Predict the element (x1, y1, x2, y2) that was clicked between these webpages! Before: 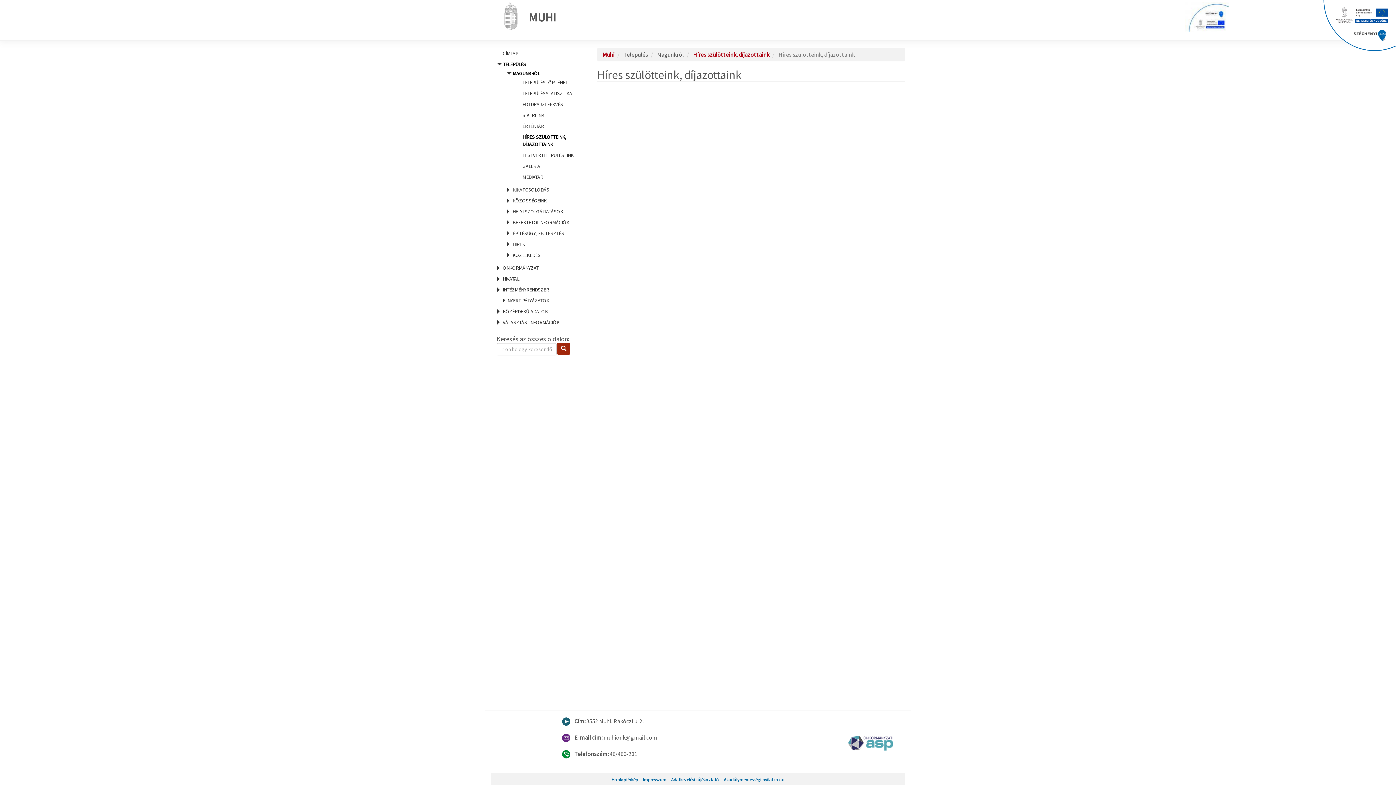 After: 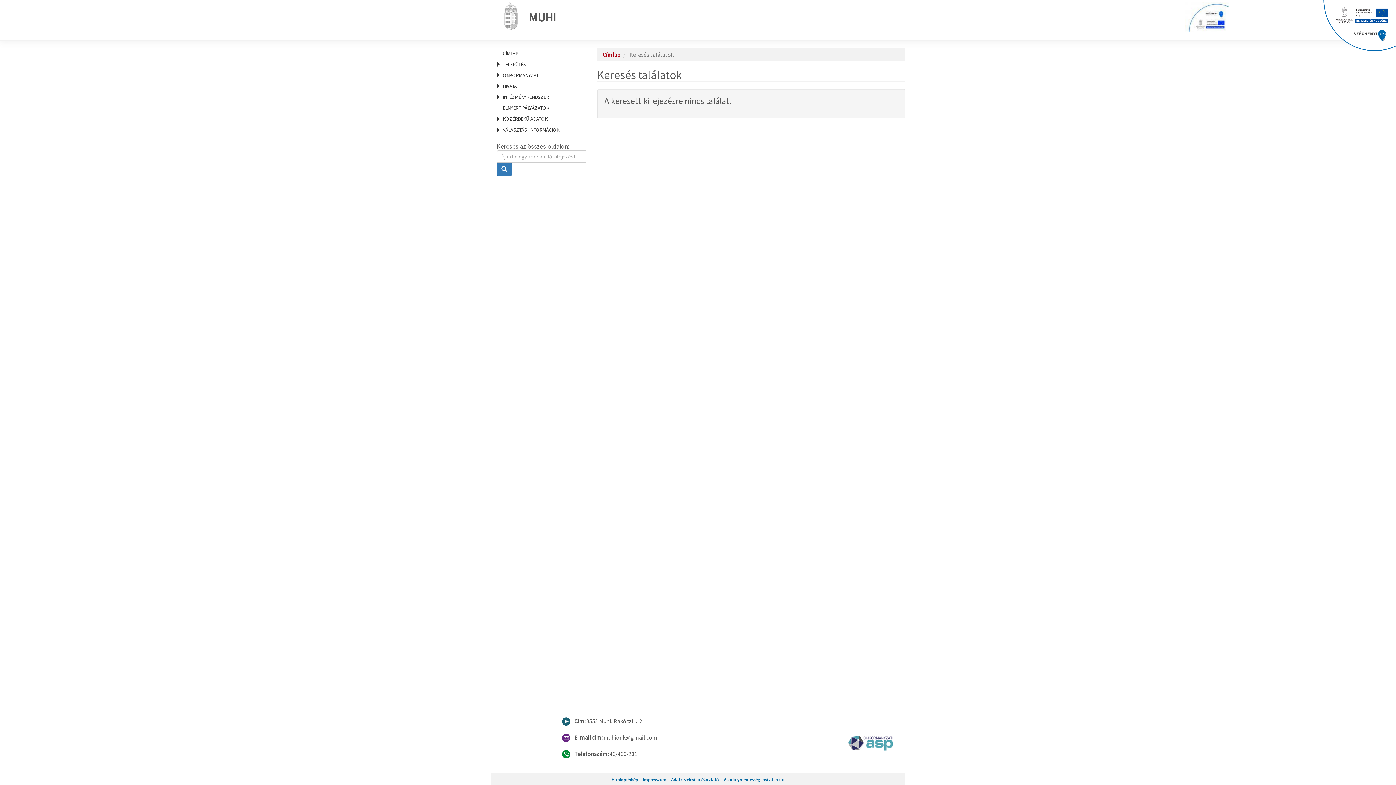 Action: bbox: (557, 342, 570, 354) label: Keresés